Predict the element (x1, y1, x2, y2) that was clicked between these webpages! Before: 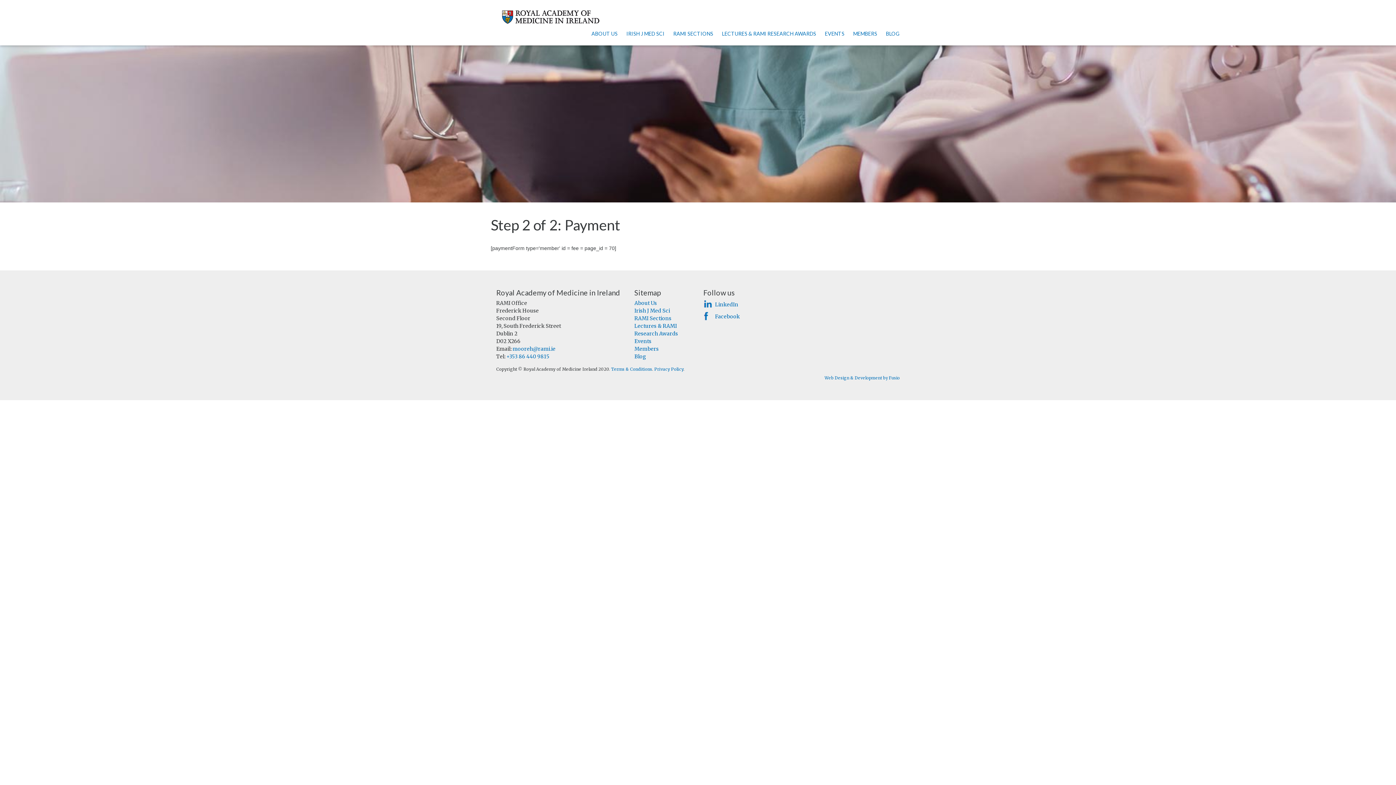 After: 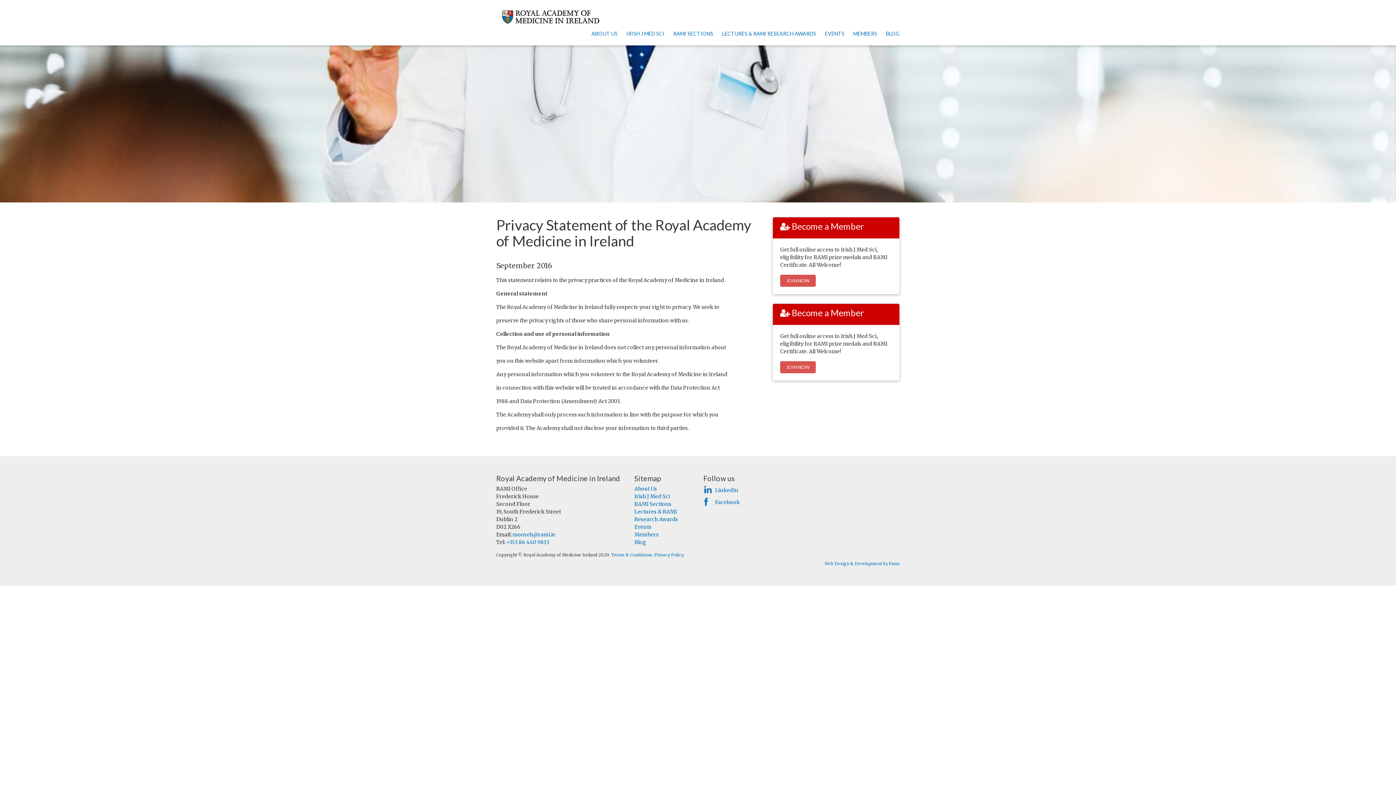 Action: bbox: (654, 366, 683, 372) label: Privacy Policy